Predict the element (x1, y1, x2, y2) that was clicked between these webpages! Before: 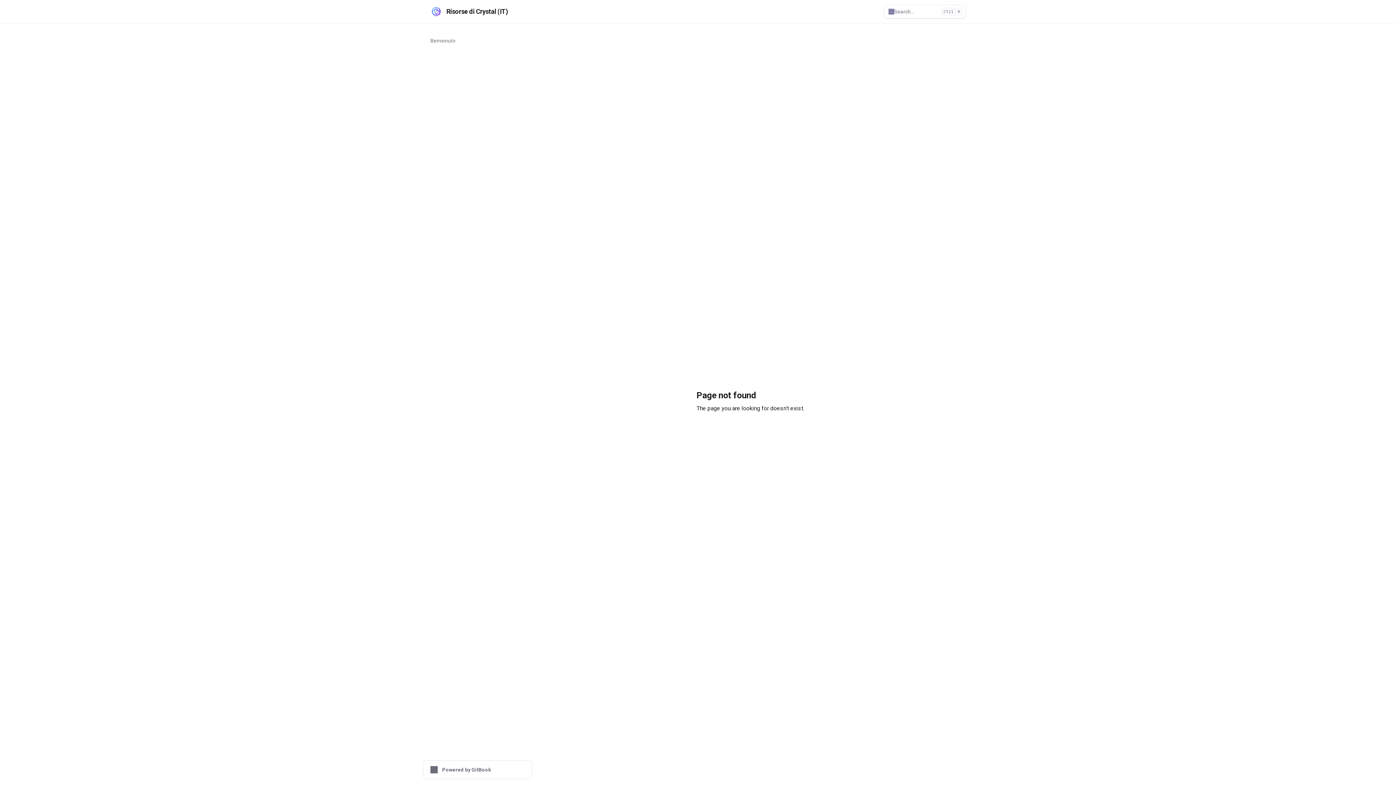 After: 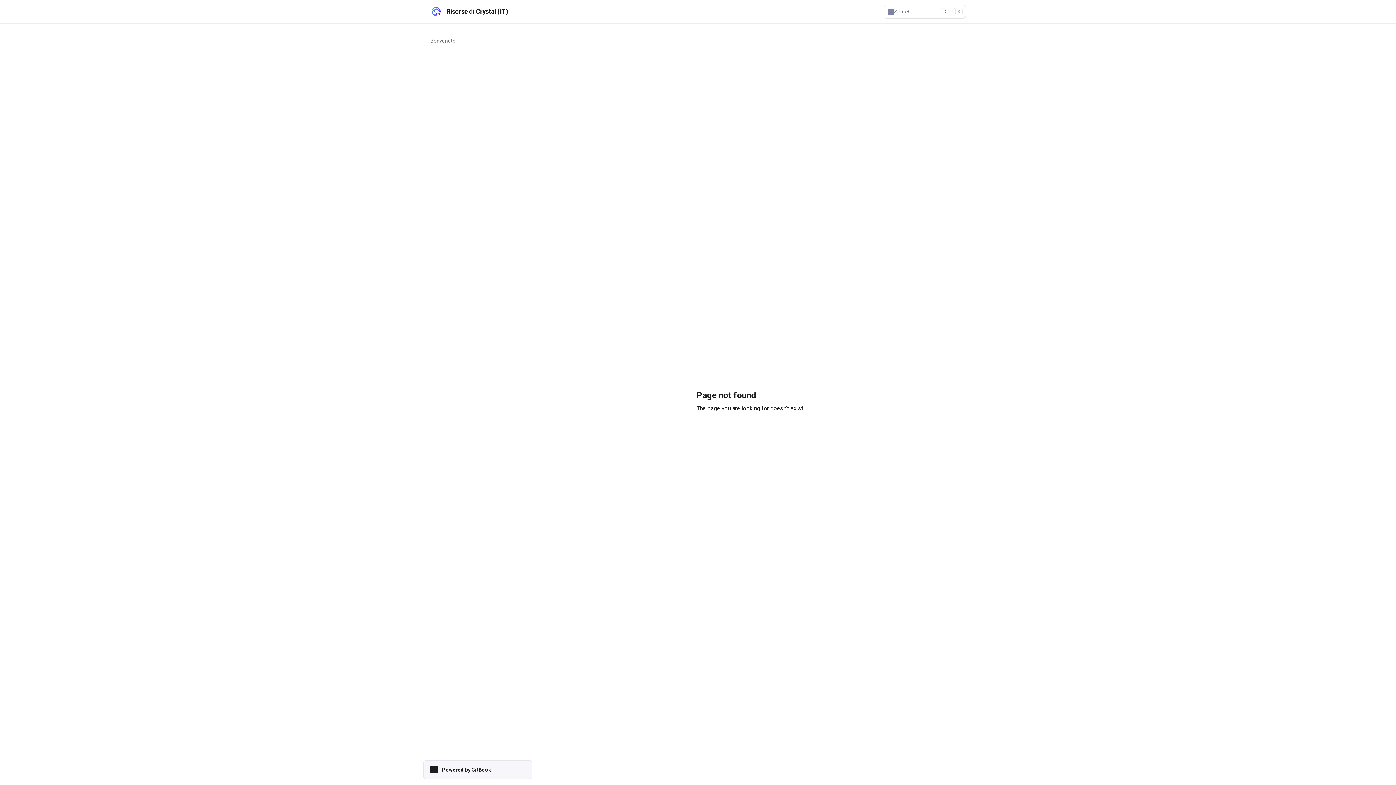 Action: bbox: (423, 760, 532, 779) label: Powered by GitBook